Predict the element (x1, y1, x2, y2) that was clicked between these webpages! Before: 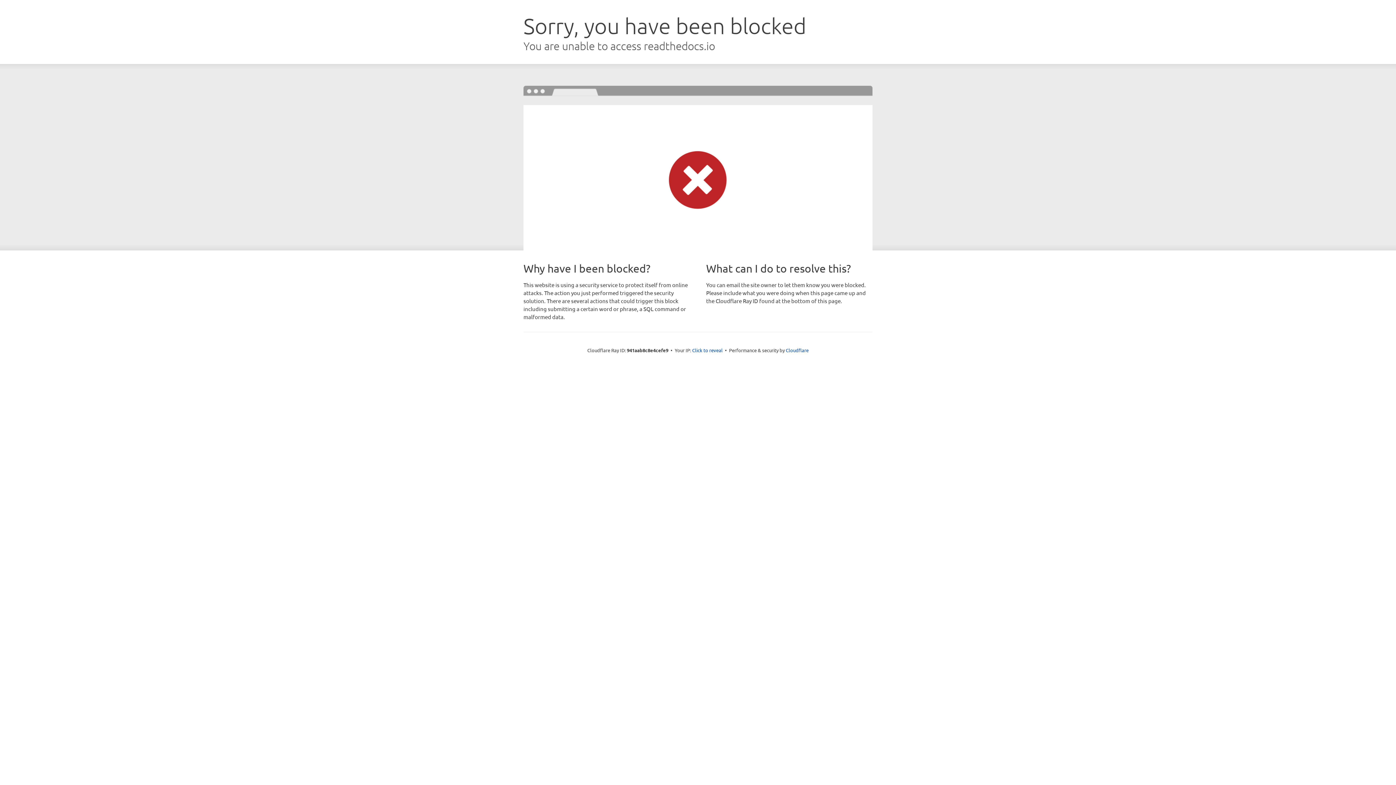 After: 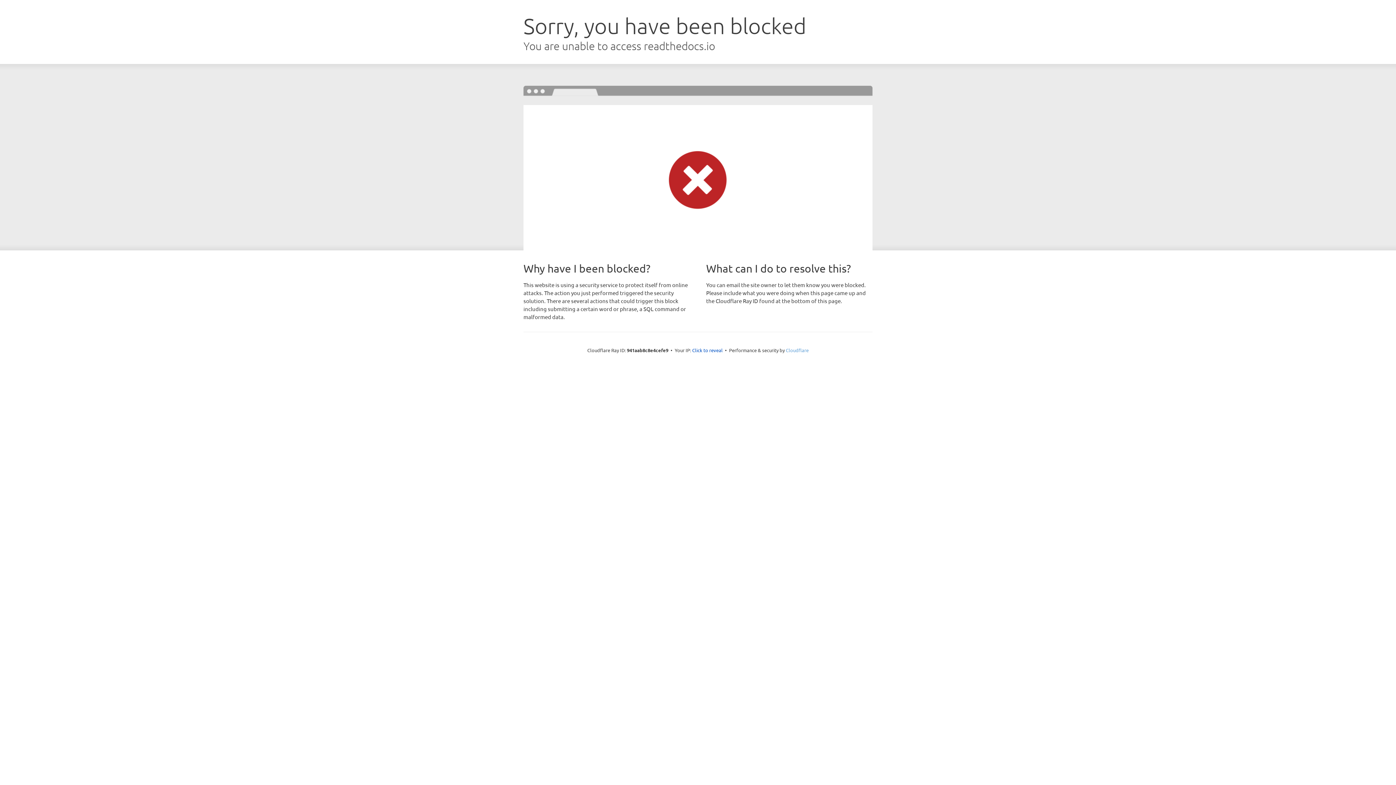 Action: bbox: (786, 347, 808, 353) label: Cloudflare